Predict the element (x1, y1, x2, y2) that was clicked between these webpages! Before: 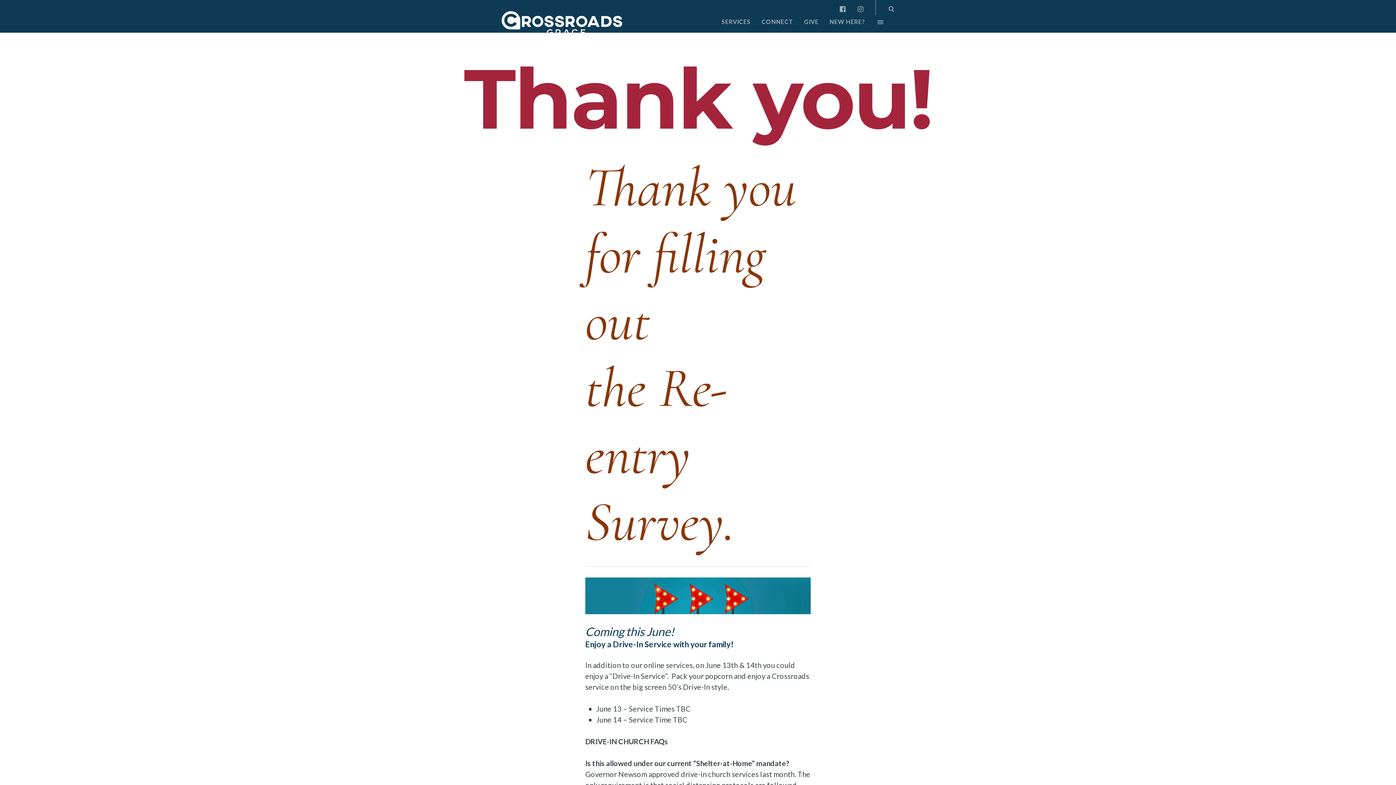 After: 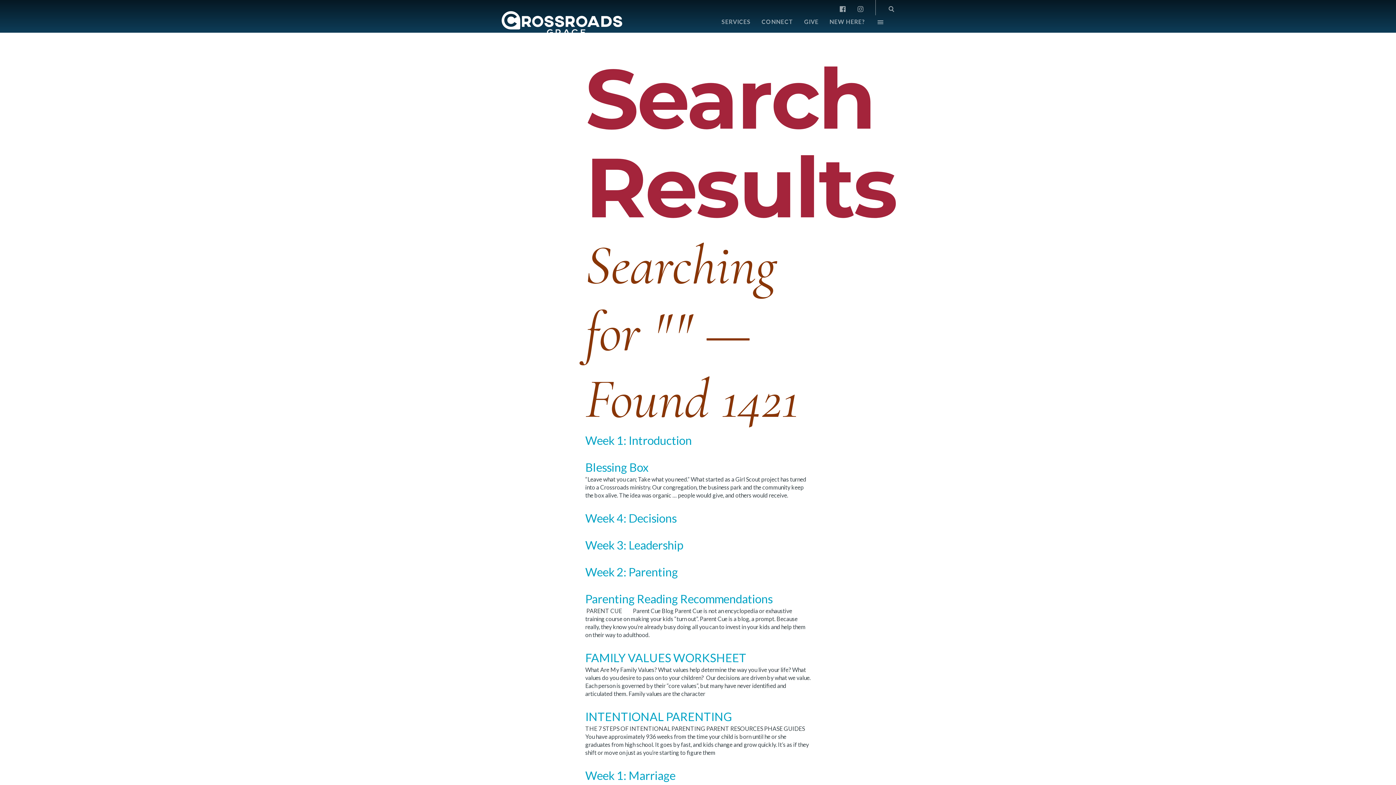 Action: bbox: (875, 0, 905, 15)